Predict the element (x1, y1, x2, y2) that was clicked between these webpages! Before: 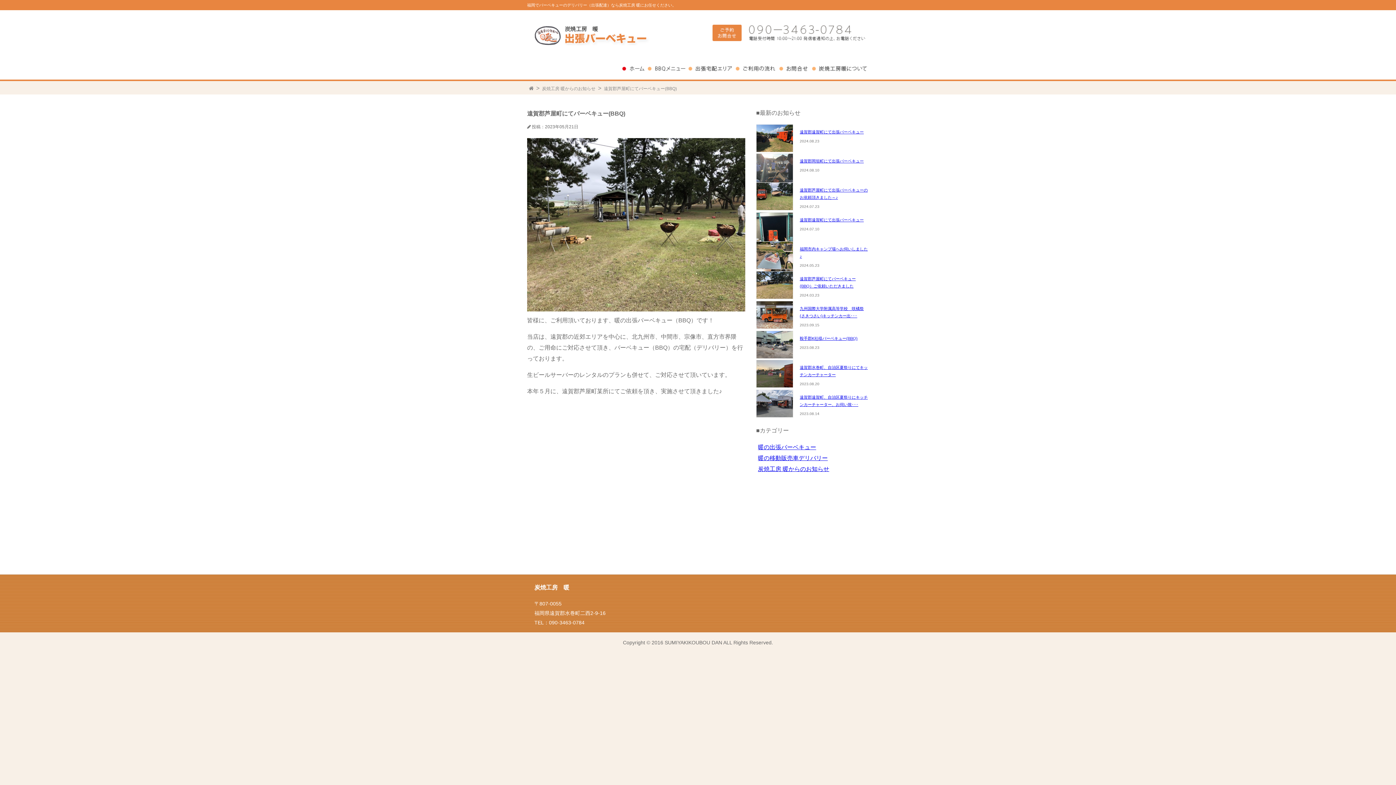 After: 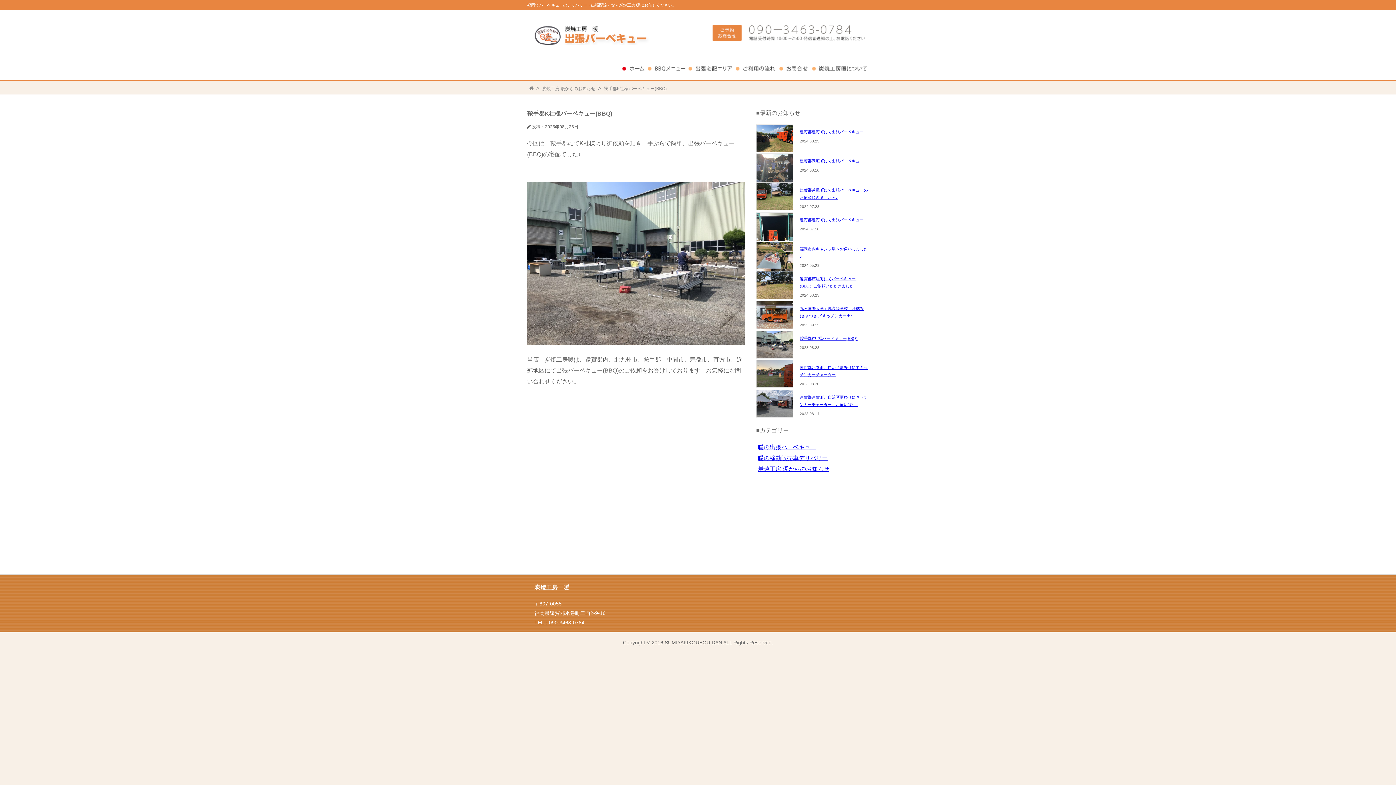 Action: bbox: (800, 336, 857, 340) label: 鞍手郡K社様バーベキュー(BBQ)